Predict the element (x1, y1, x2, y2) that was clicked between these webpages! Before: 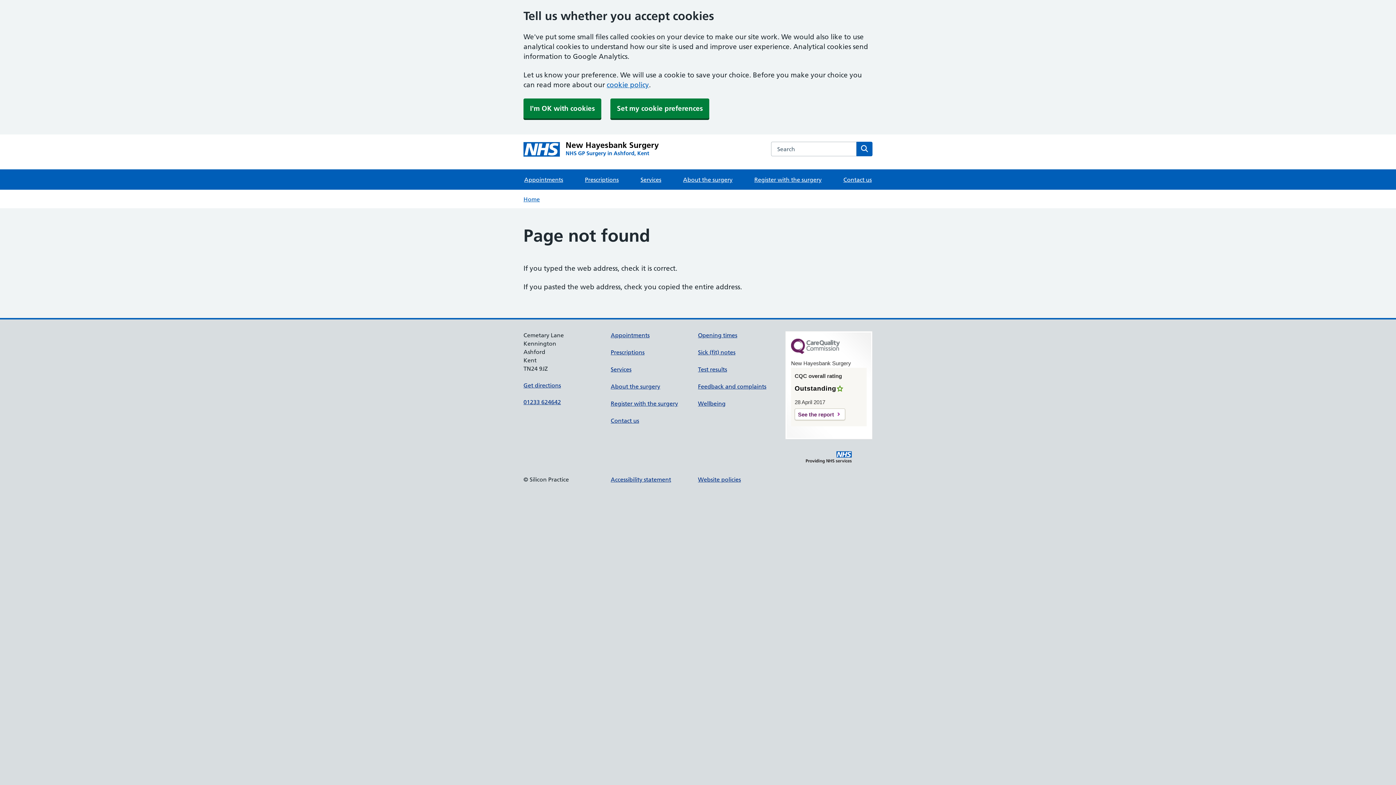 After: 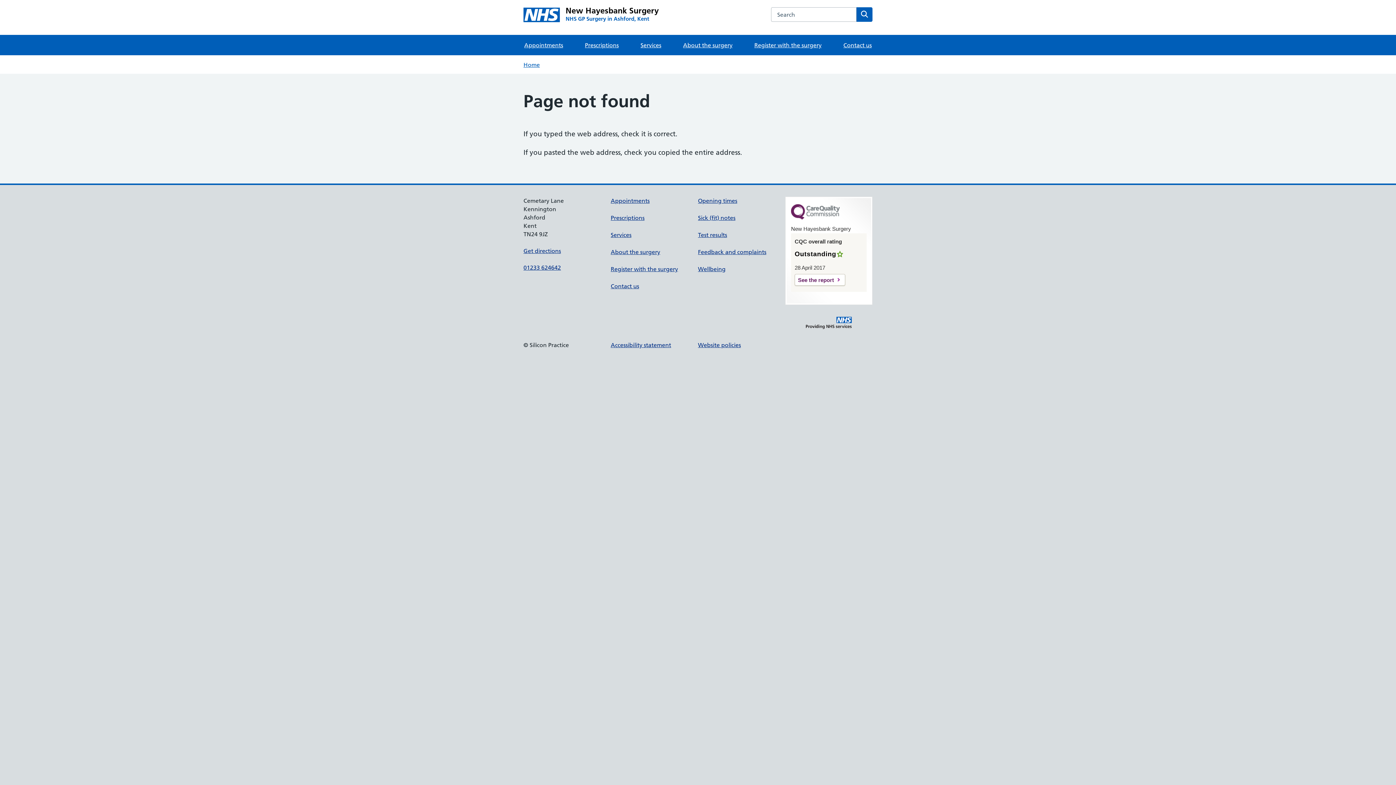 Action: label: I'm OK with cookies bbox: (523, 98, 601, 118)